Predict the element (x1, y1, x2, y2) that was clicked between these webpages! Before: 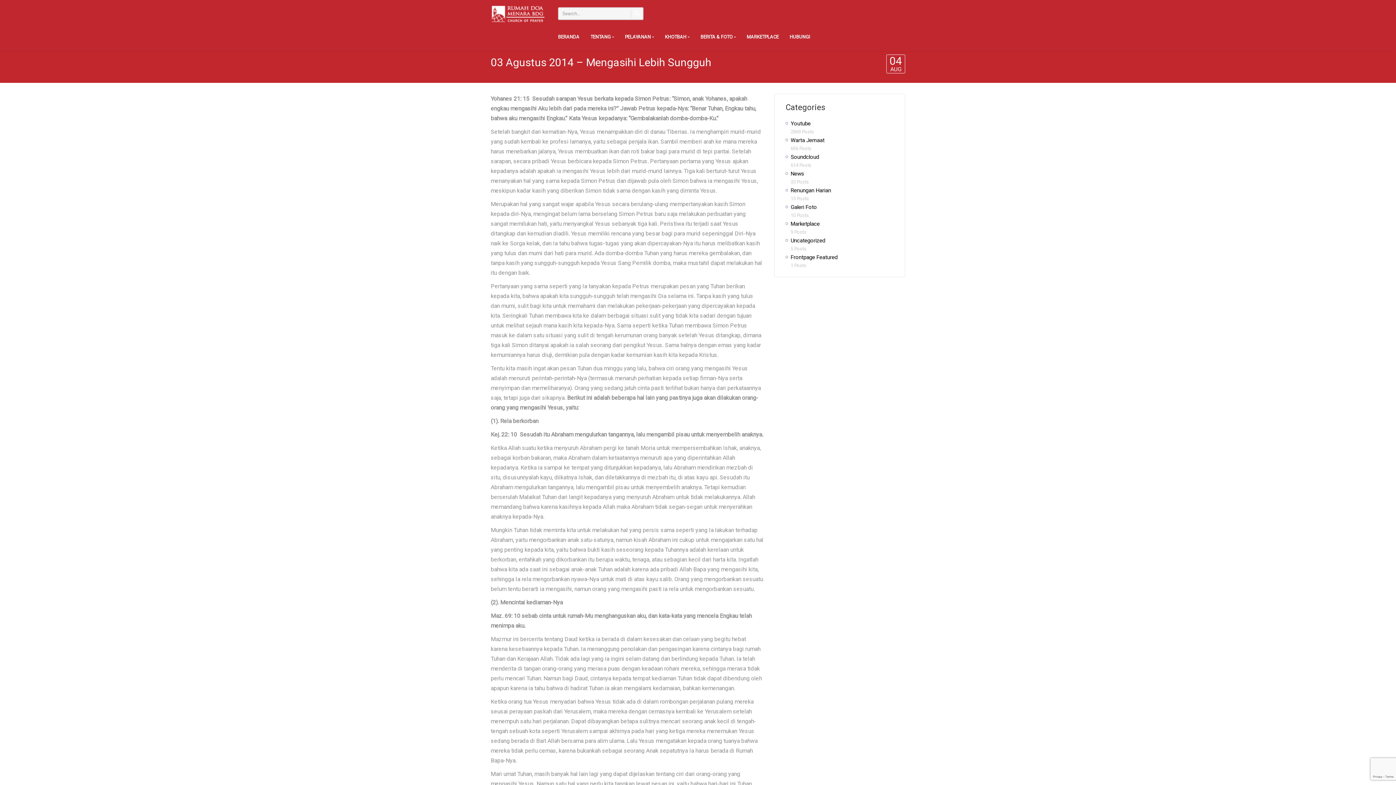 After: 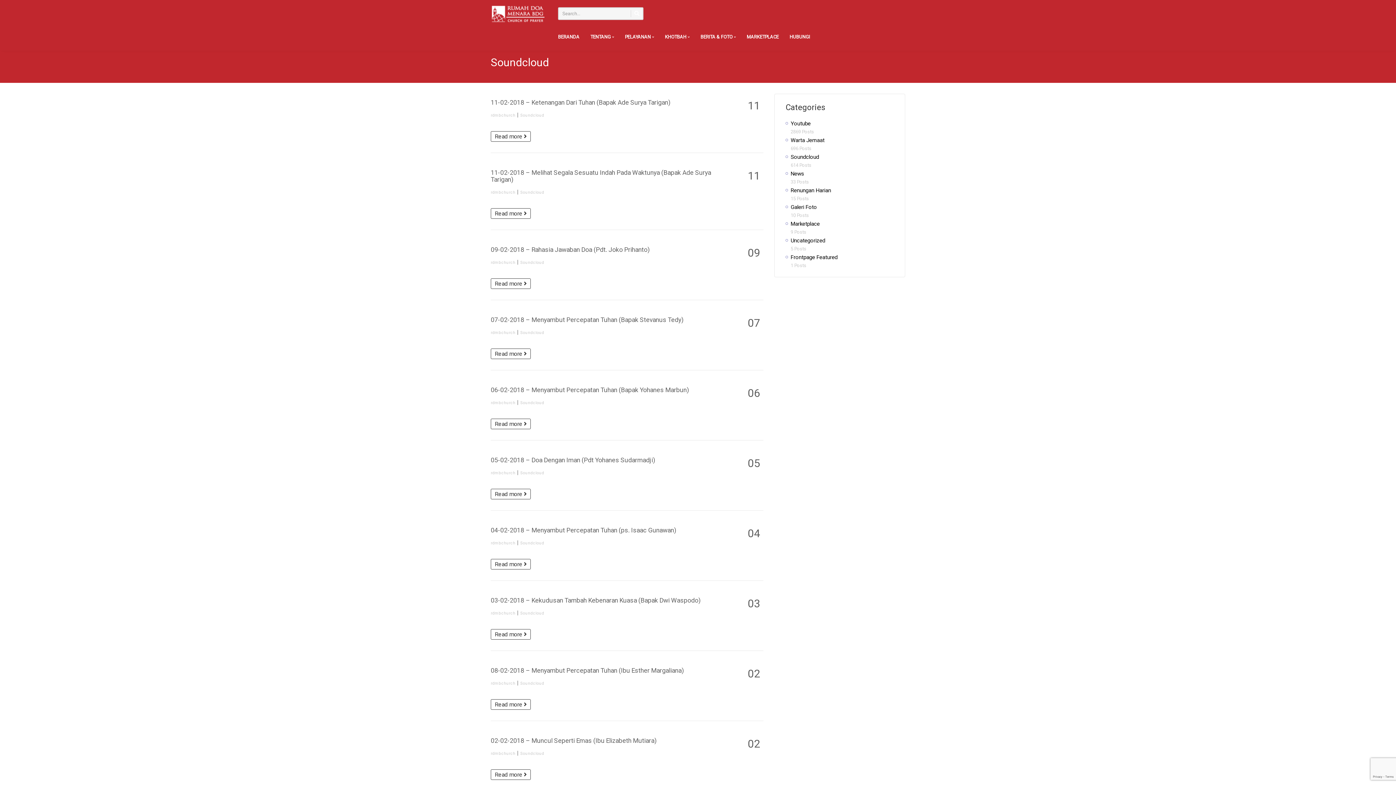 Action: label: Soundcloud bbox: (790, 153, 819, 160)